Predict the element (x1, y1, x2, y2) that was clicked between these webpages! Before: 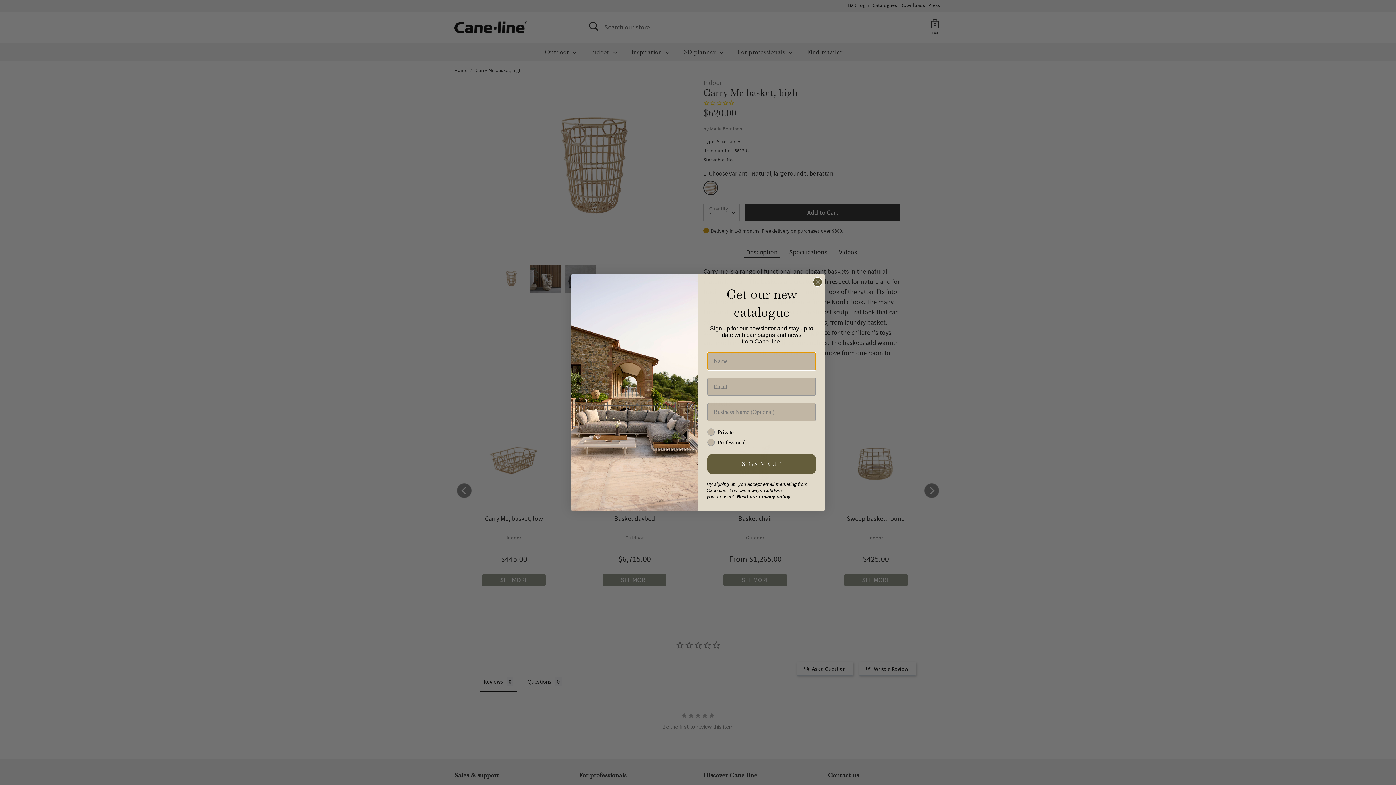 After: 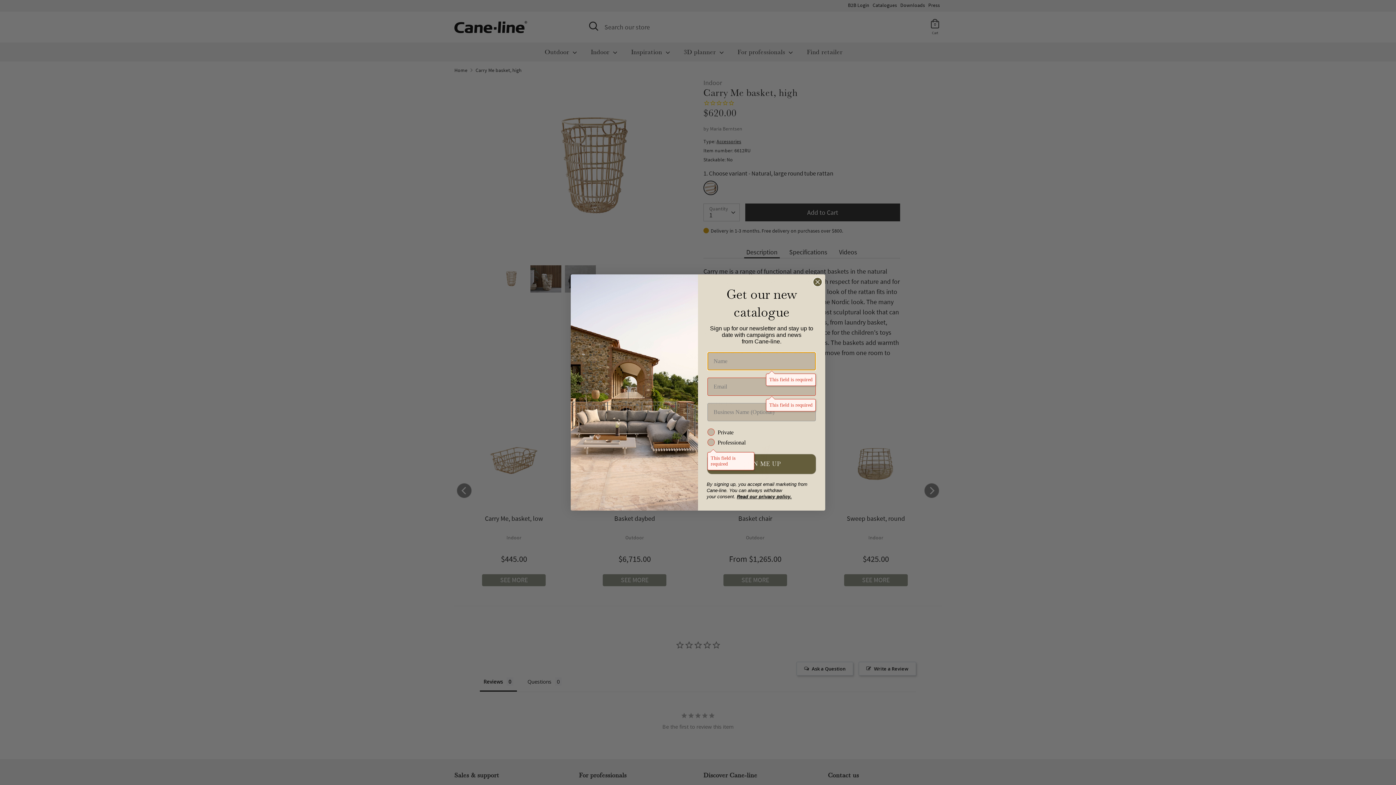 Action: label: SIGN ME UP bbox: (707, 454, 816, 474)